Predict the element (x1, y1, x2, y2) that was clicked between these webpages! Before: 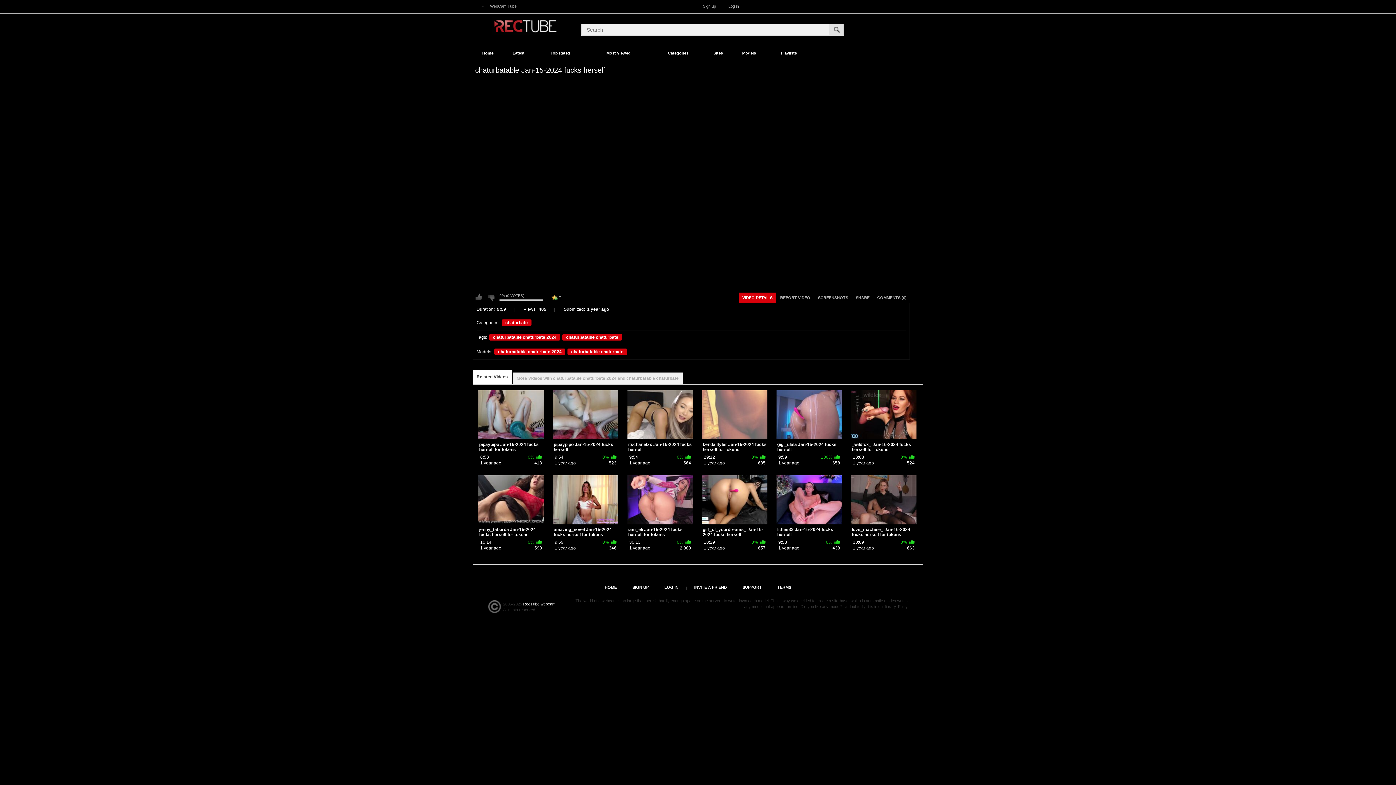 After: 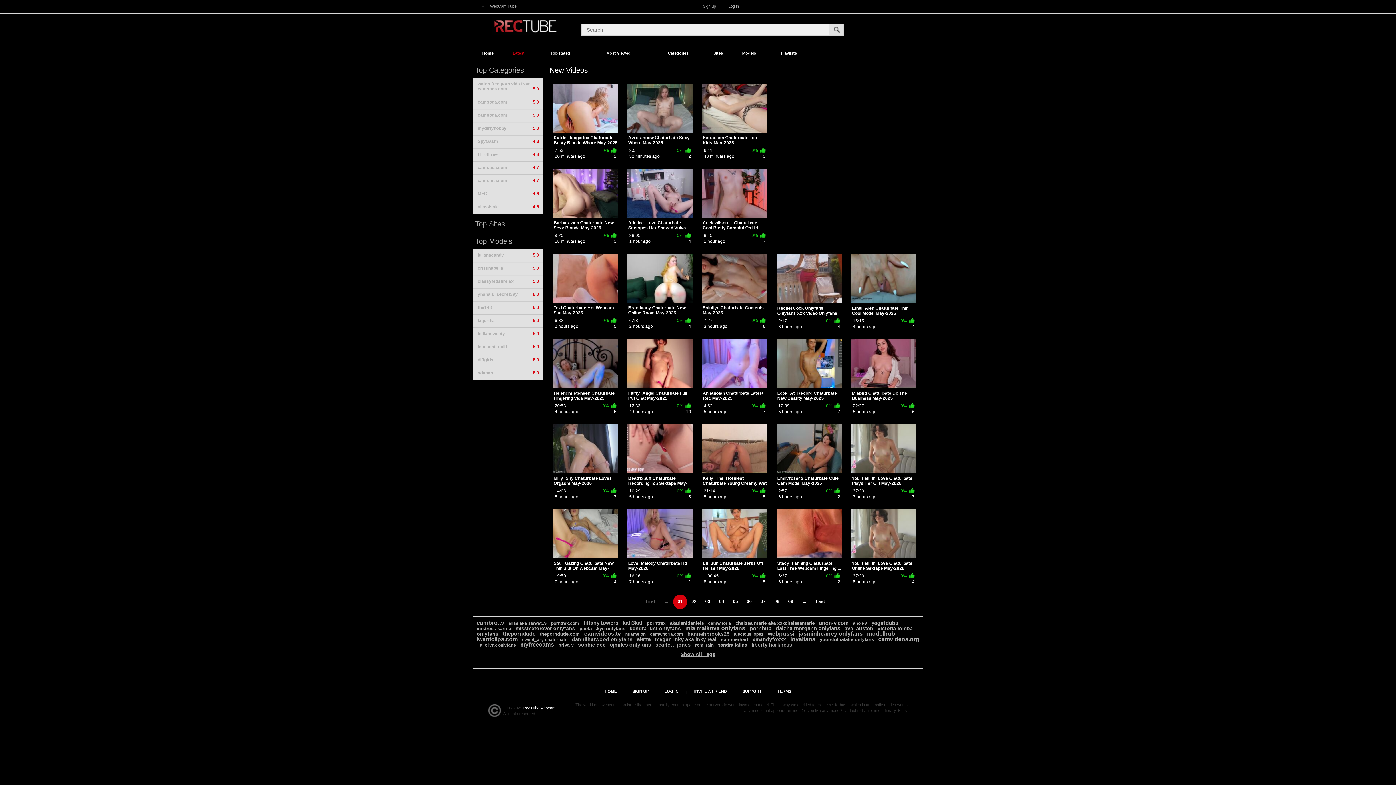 Action: bbox: (502, 46, 534, 60) label: Latest